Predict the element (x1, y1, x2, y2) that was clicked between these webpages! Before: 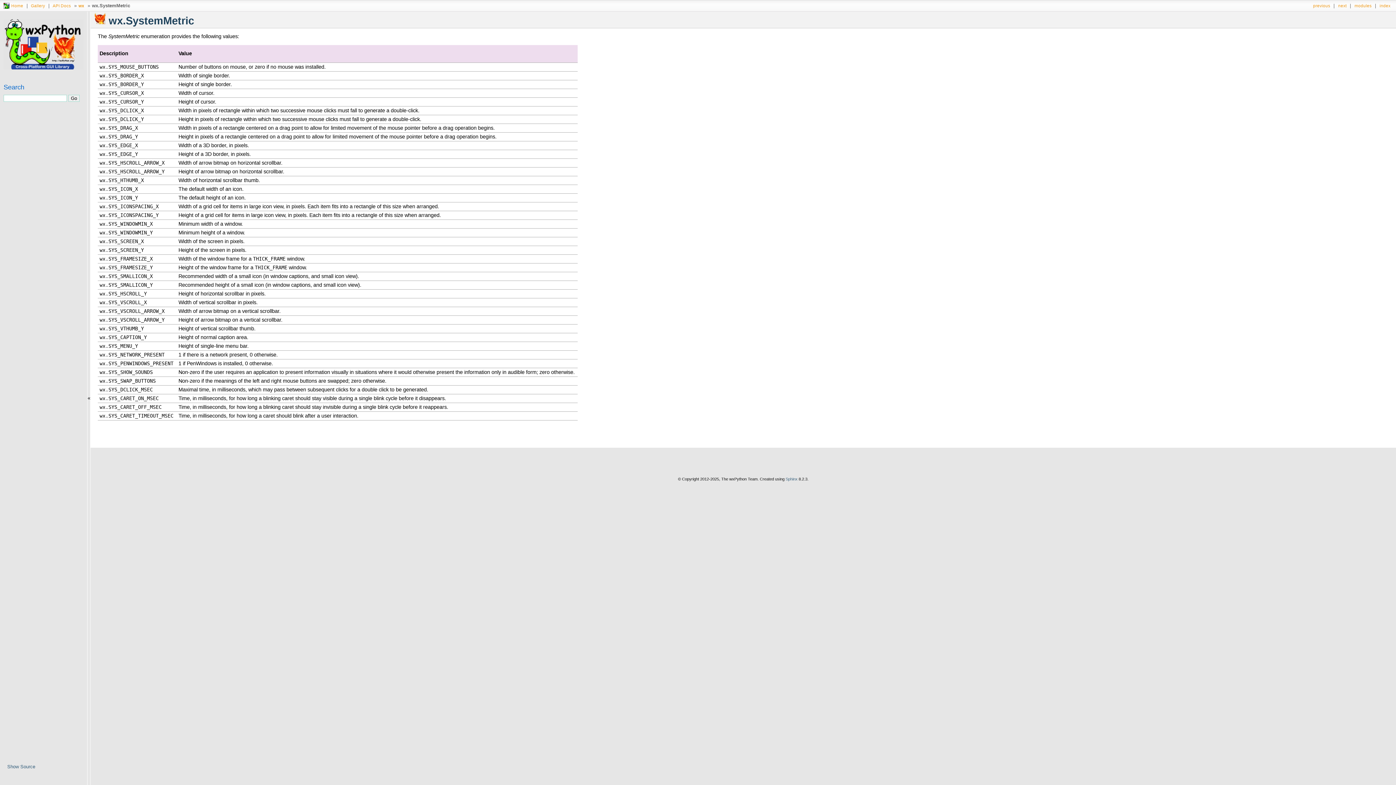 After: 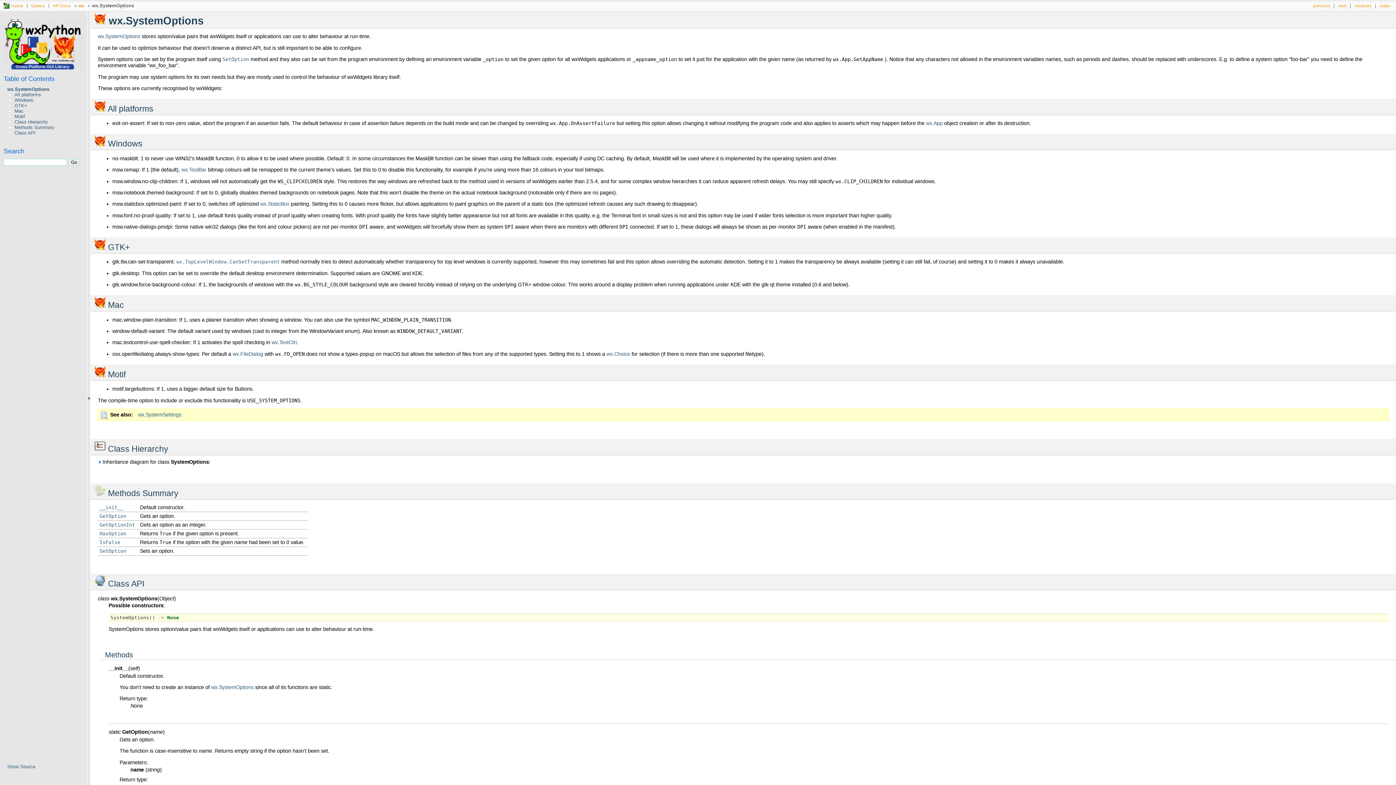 Action: bbox: (1336, 3, 1348, 8) label: next